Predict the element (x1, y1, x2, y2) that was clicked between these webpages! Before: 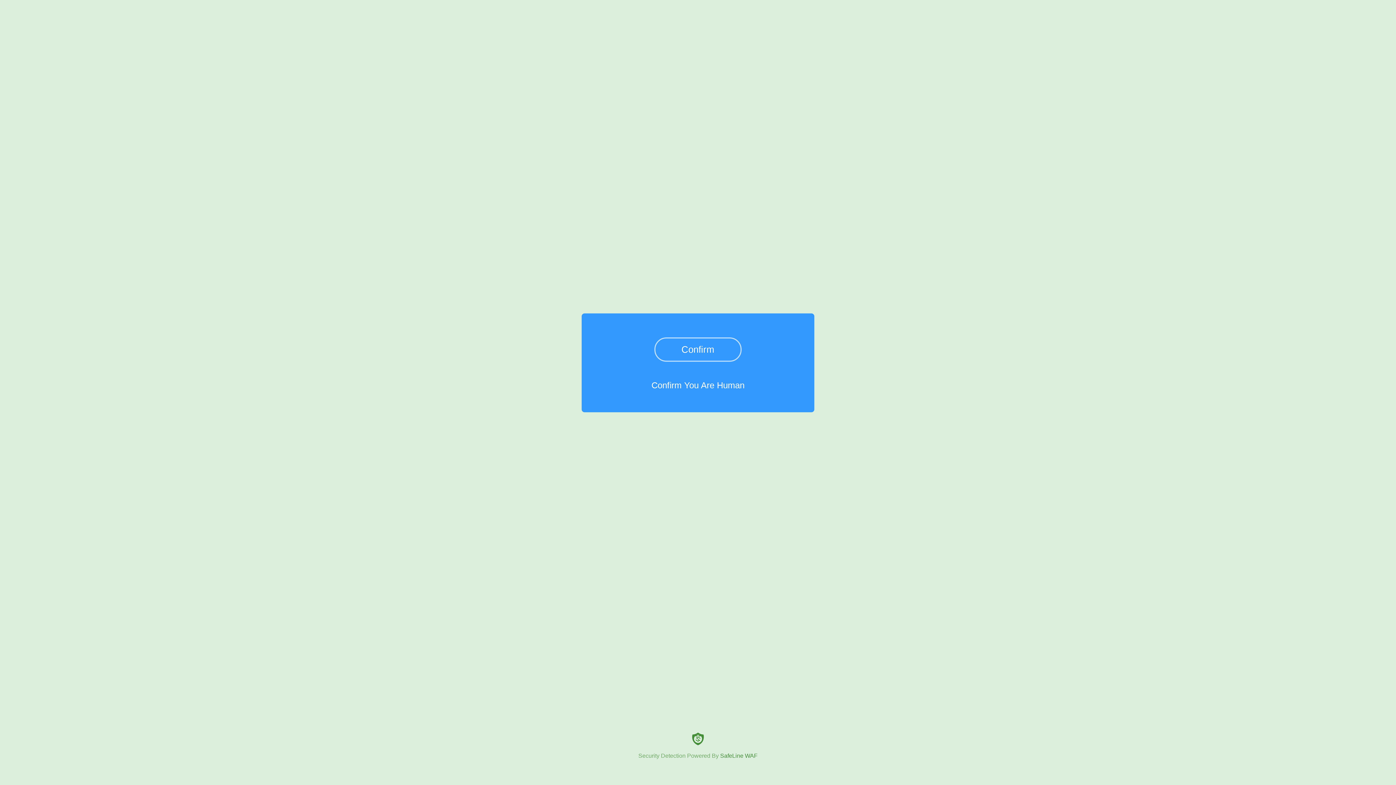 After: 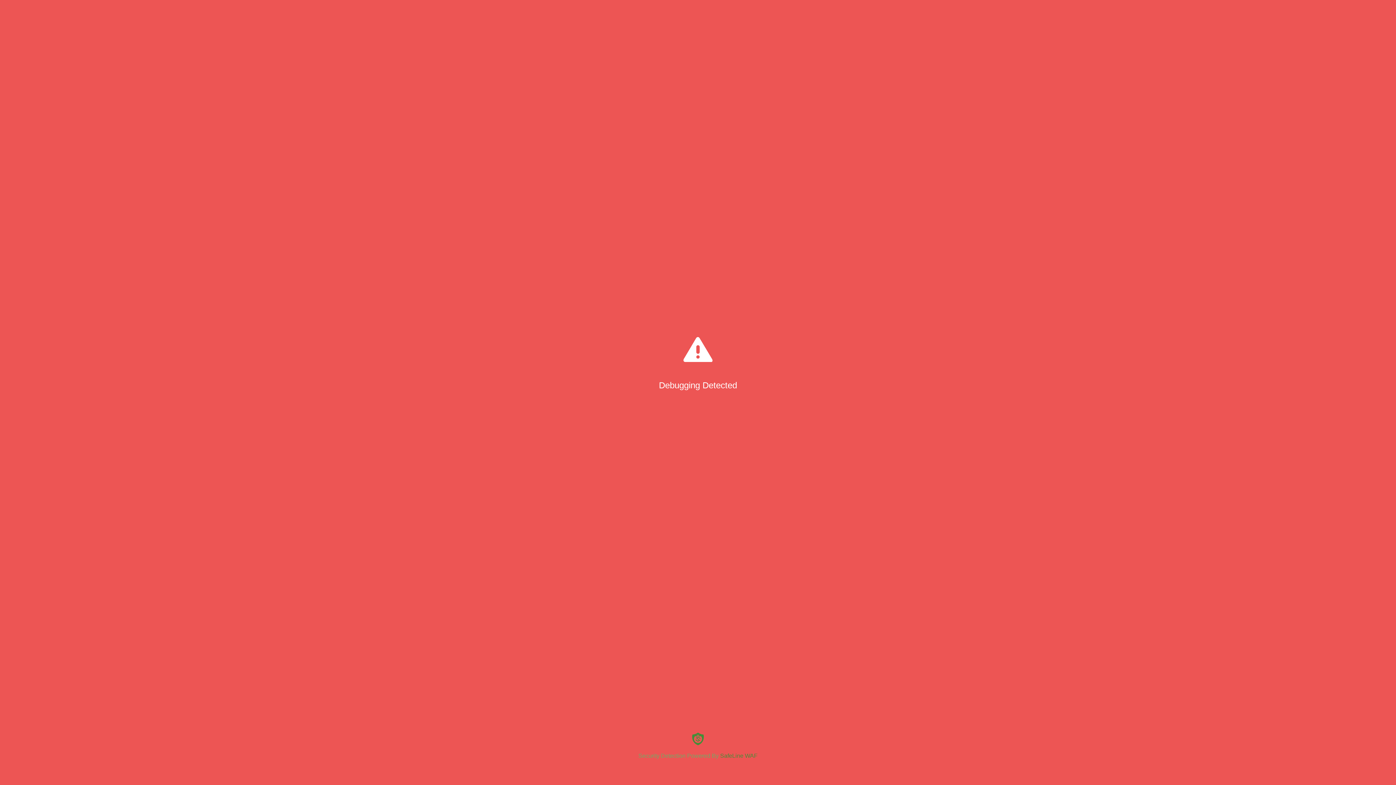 Action: bbox: (654, 337, 741, 361) label: Confirm